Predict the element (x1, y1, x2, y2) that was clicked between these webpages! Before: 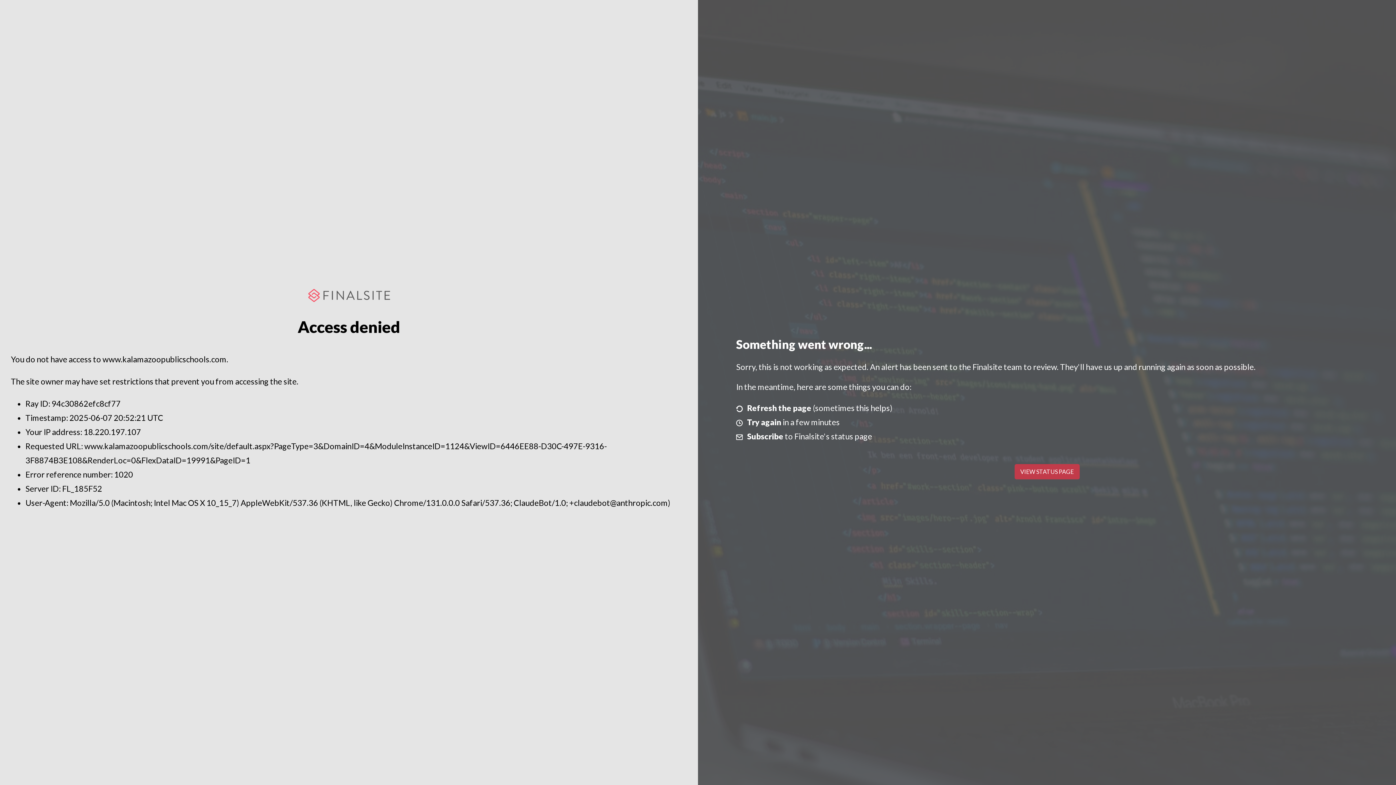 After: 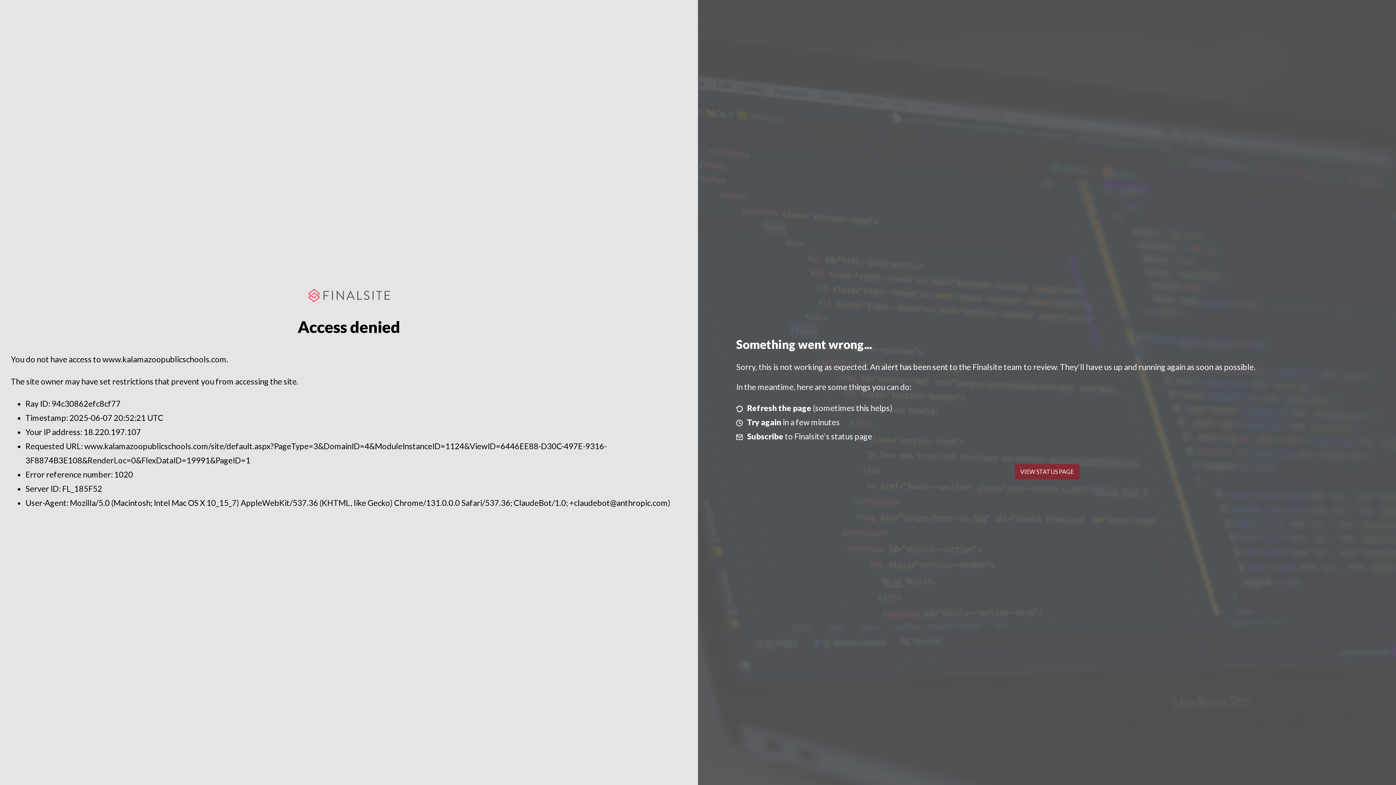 Action: label: VIEW STATUS PAGE bbox: (1014, 464, 1079, 479)